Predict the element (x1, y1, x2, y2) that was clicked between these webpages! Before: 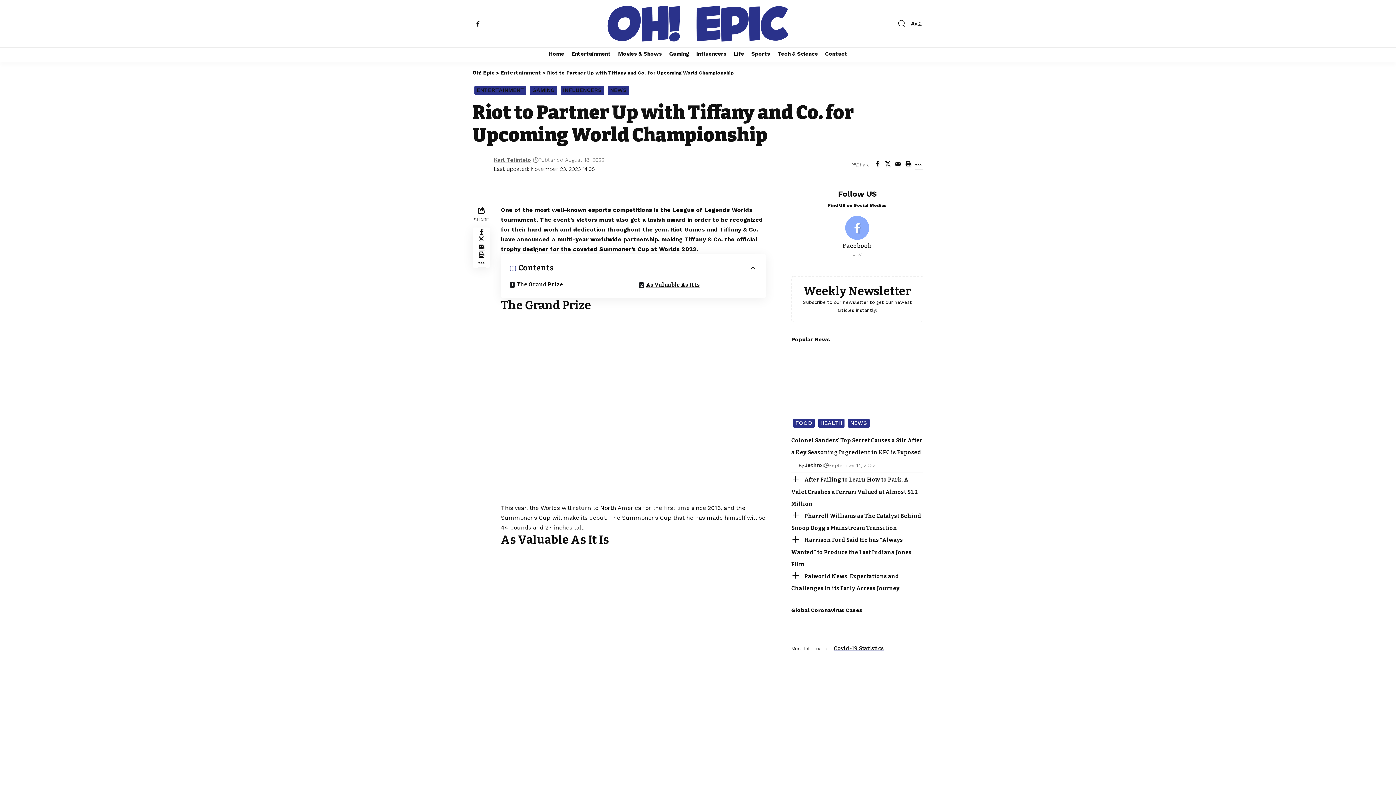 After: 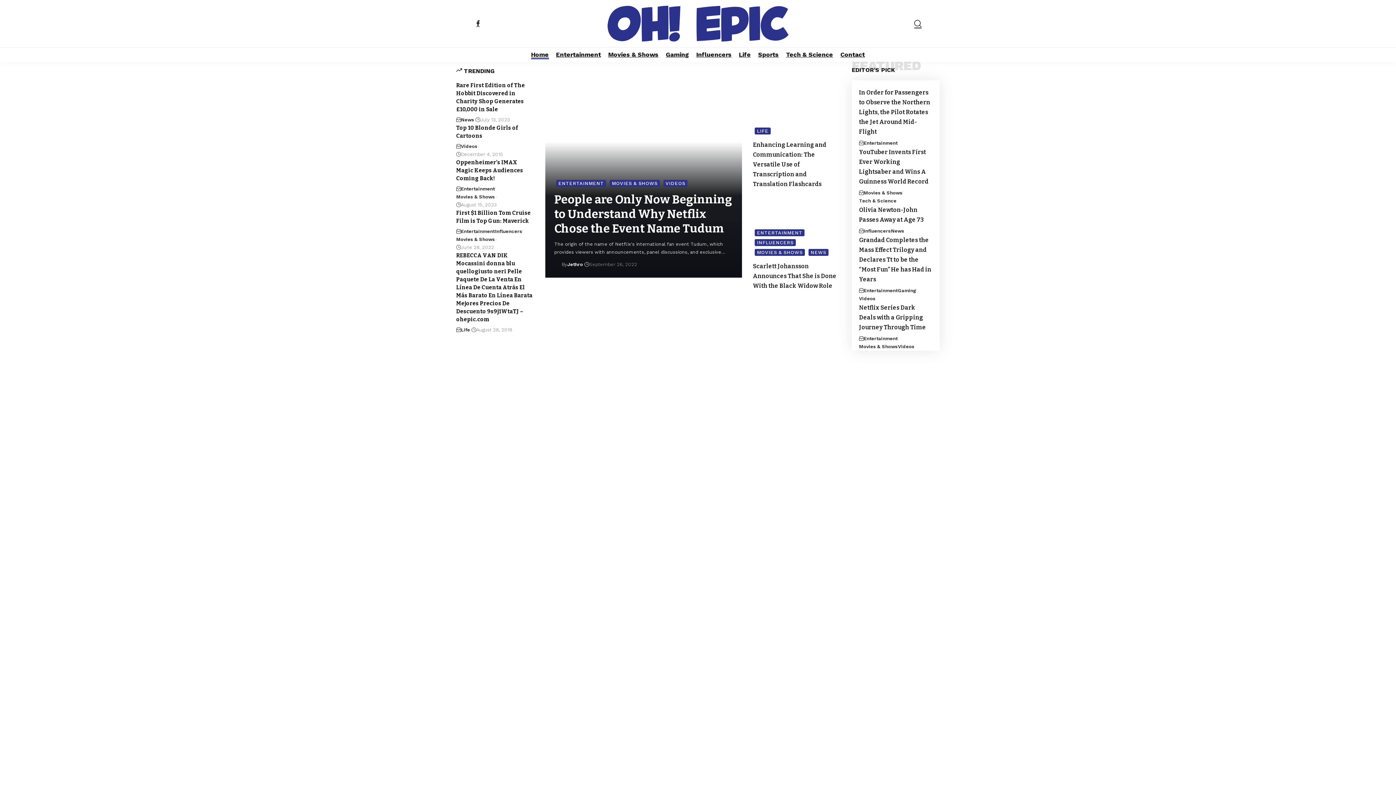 Action: label: Home bbox: (545, 47, 568, 61)